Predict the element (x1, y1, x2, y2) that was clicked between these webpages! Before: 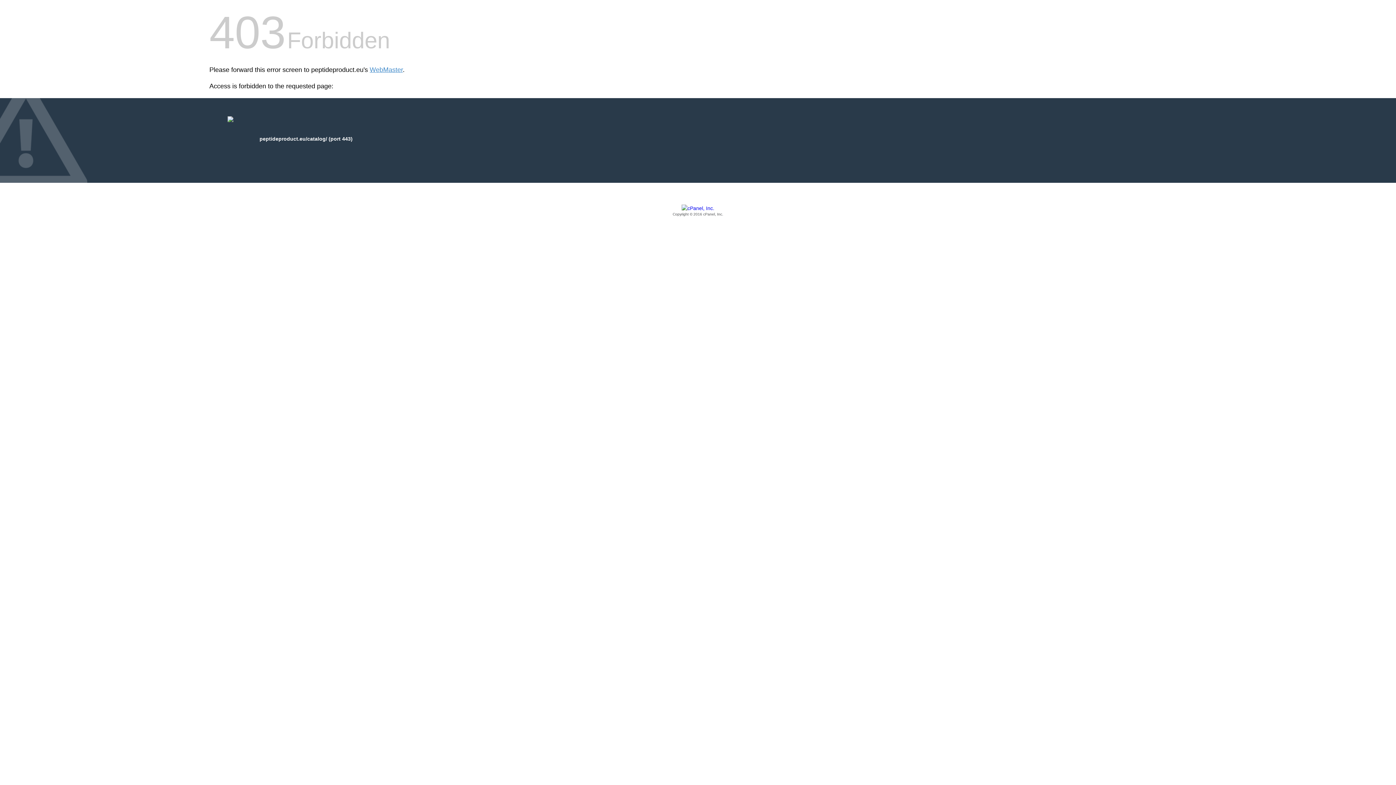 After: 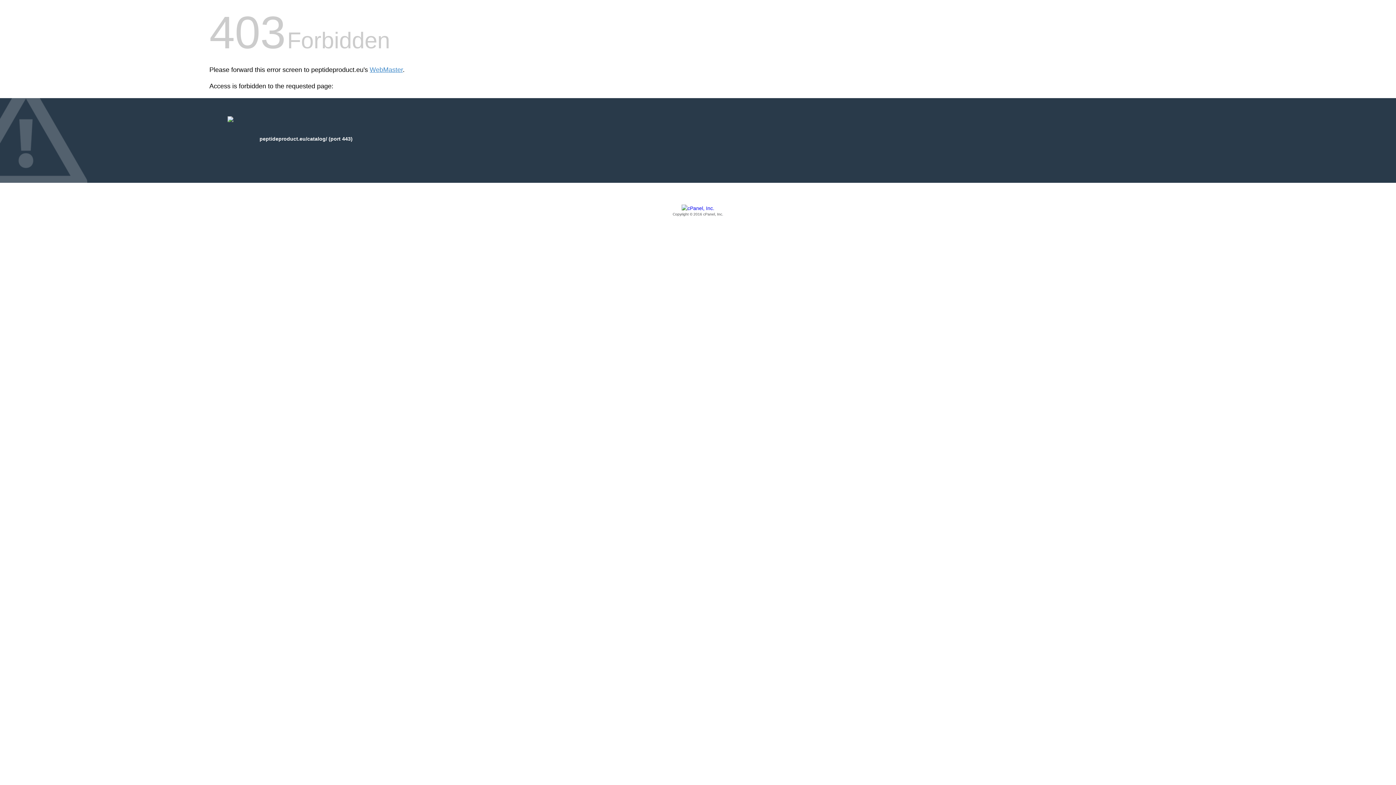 Action: bbox: (209, 205, 1186, 217) label: Copyright © 2016 cPanel, Inc.